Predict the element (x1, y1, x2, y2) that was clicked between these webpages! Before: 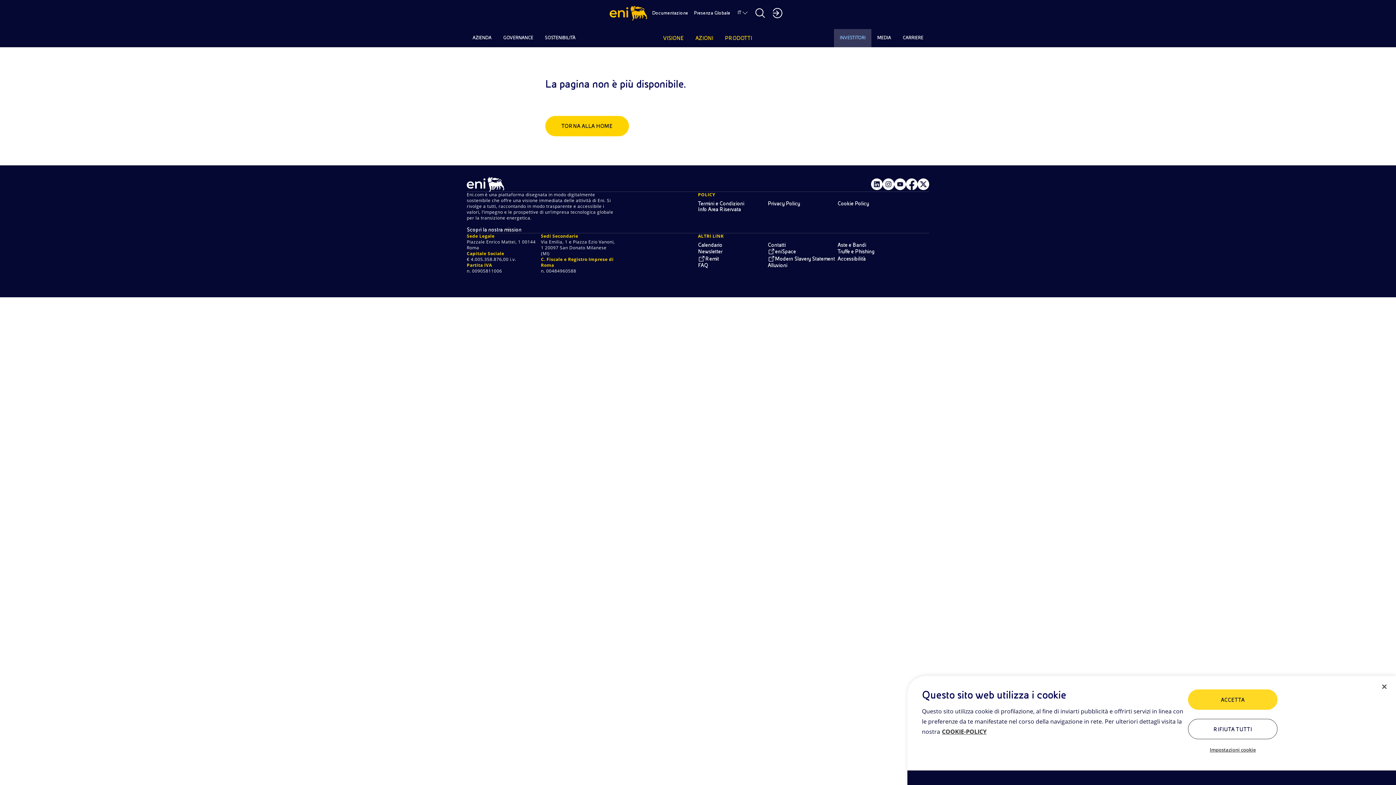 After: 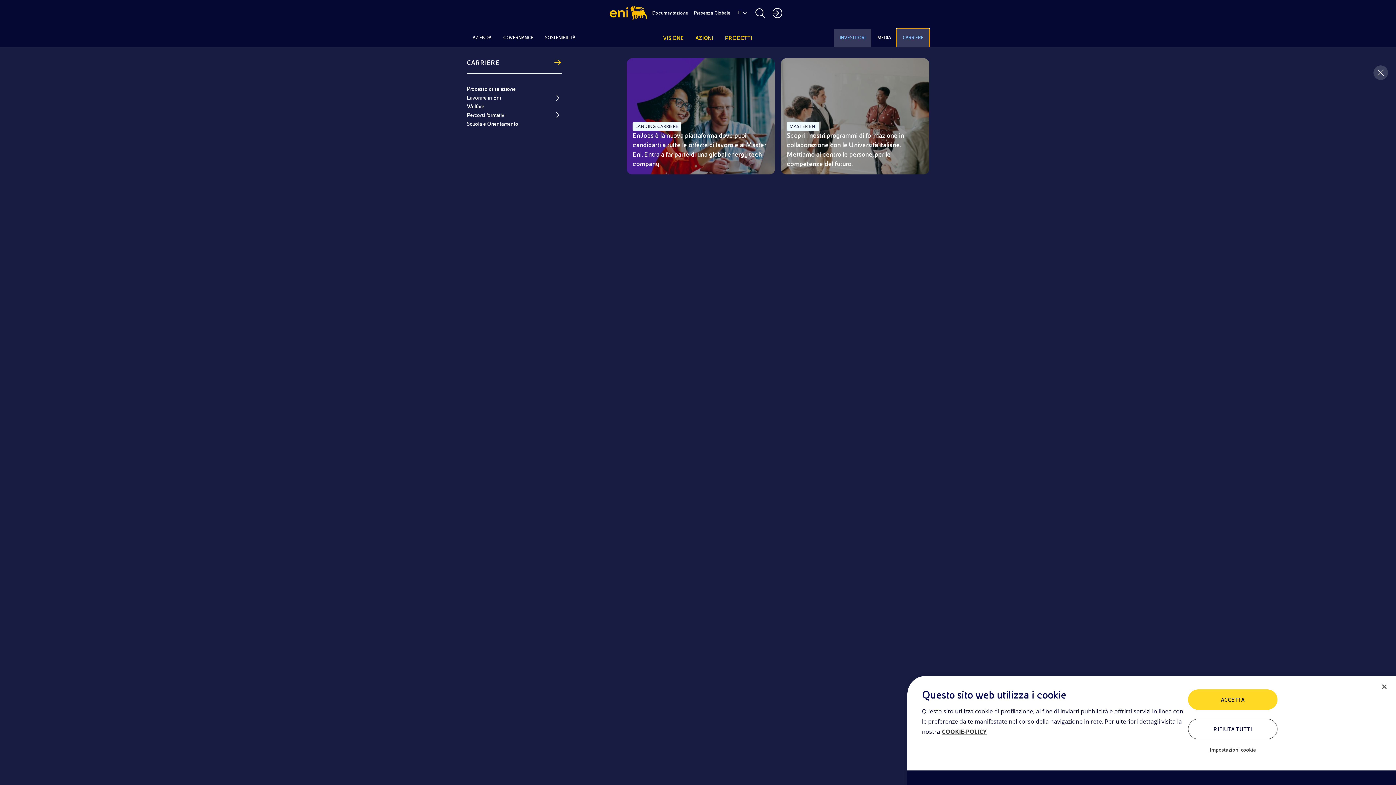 Action: label: CARRIERE bbox: (897, 29, 929, 47)